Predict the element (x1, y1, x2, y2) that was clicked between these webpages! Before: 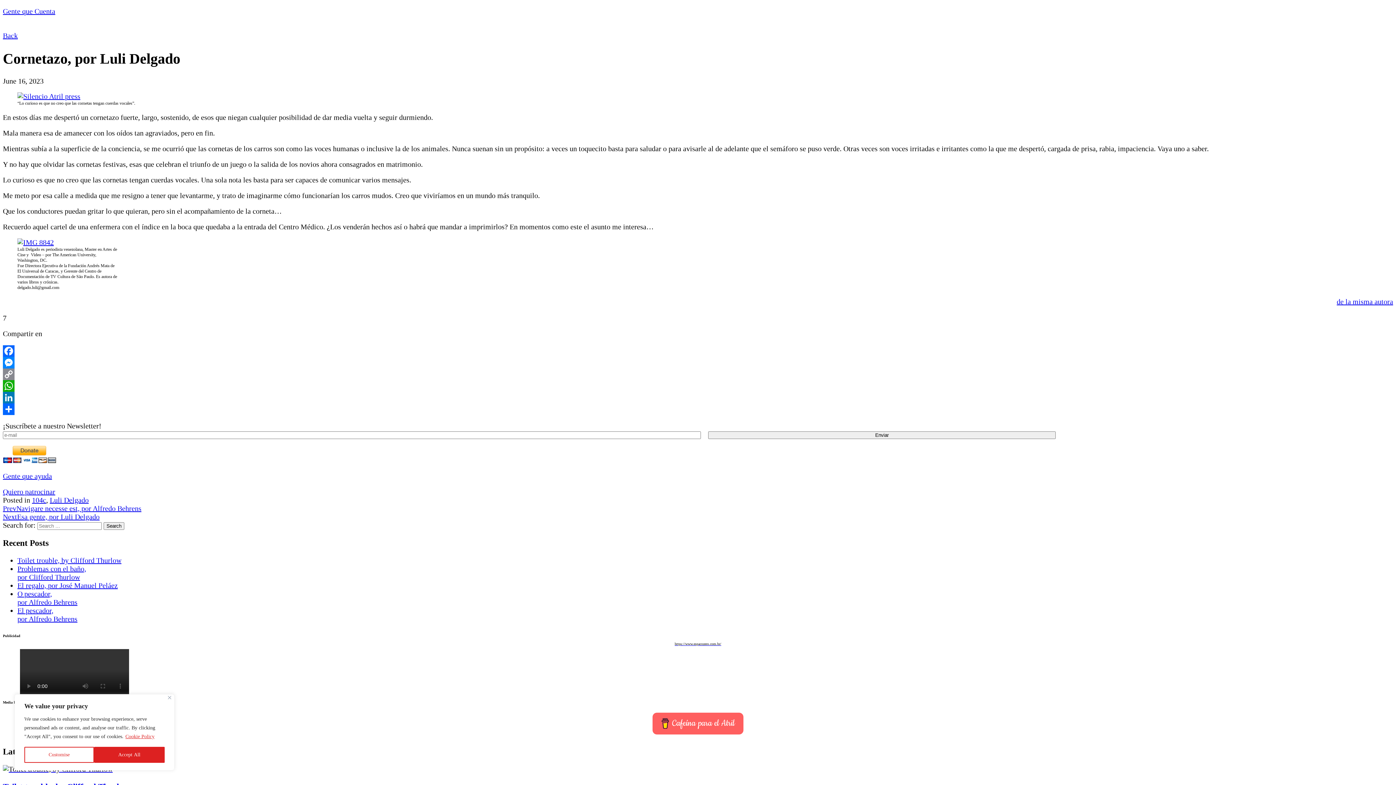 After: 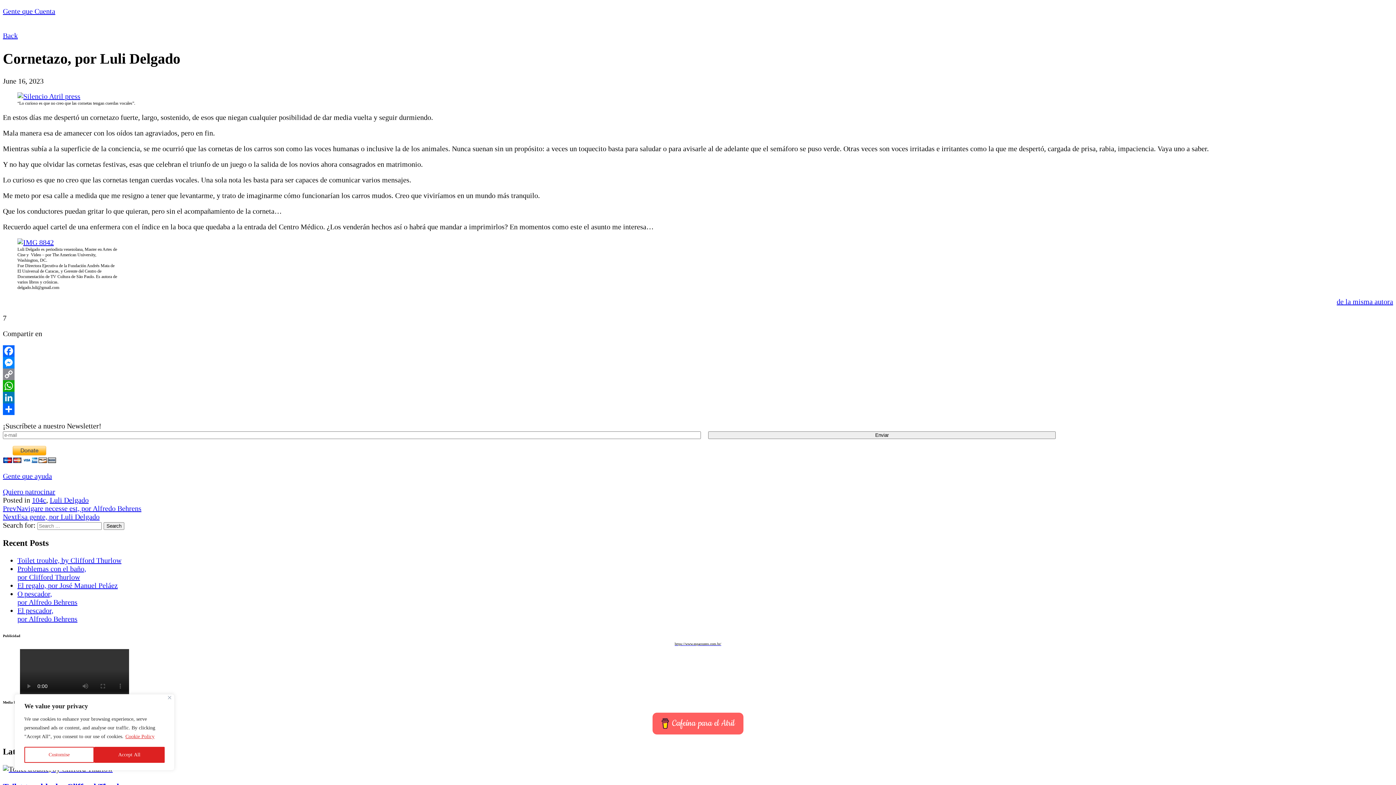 Action: label: Cookie Policy bbox: (125, 733, 154, 740)